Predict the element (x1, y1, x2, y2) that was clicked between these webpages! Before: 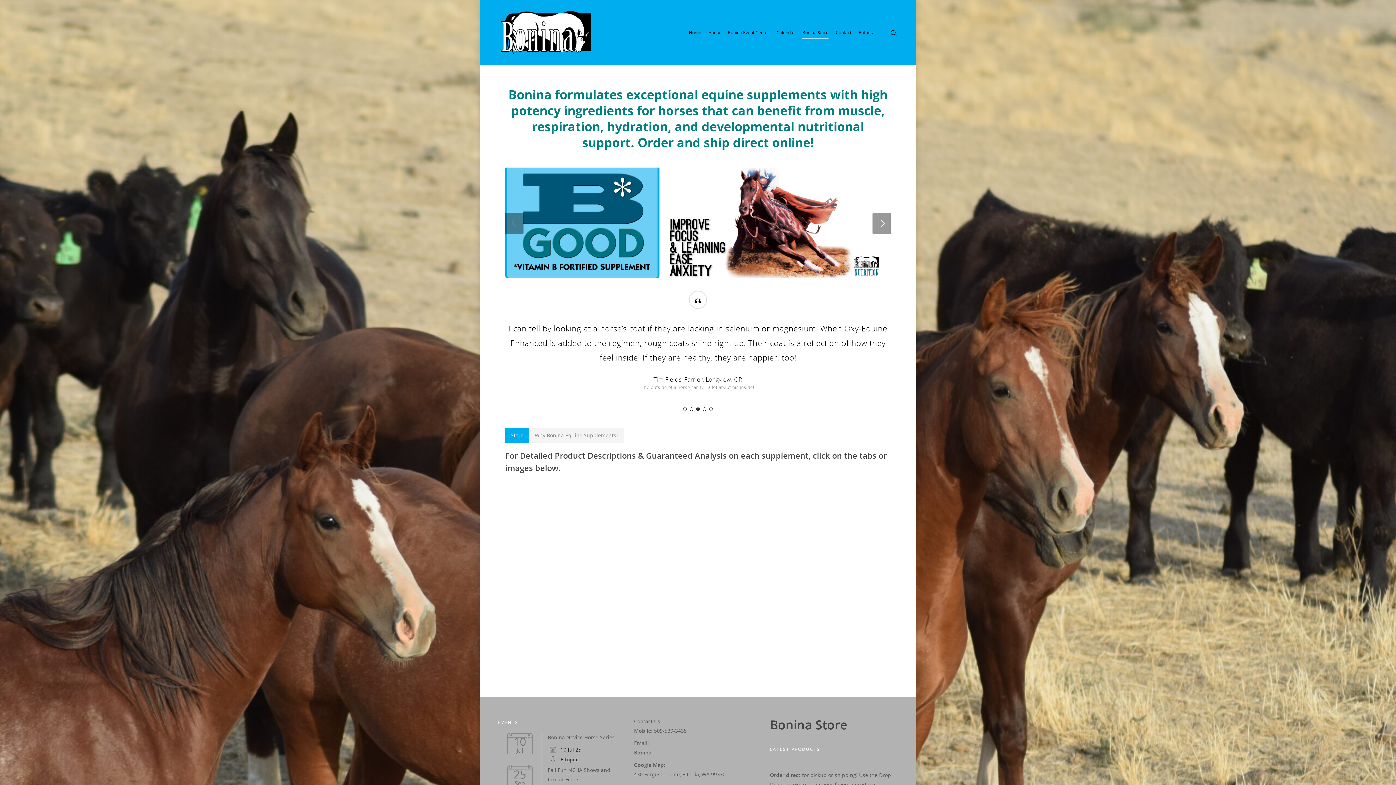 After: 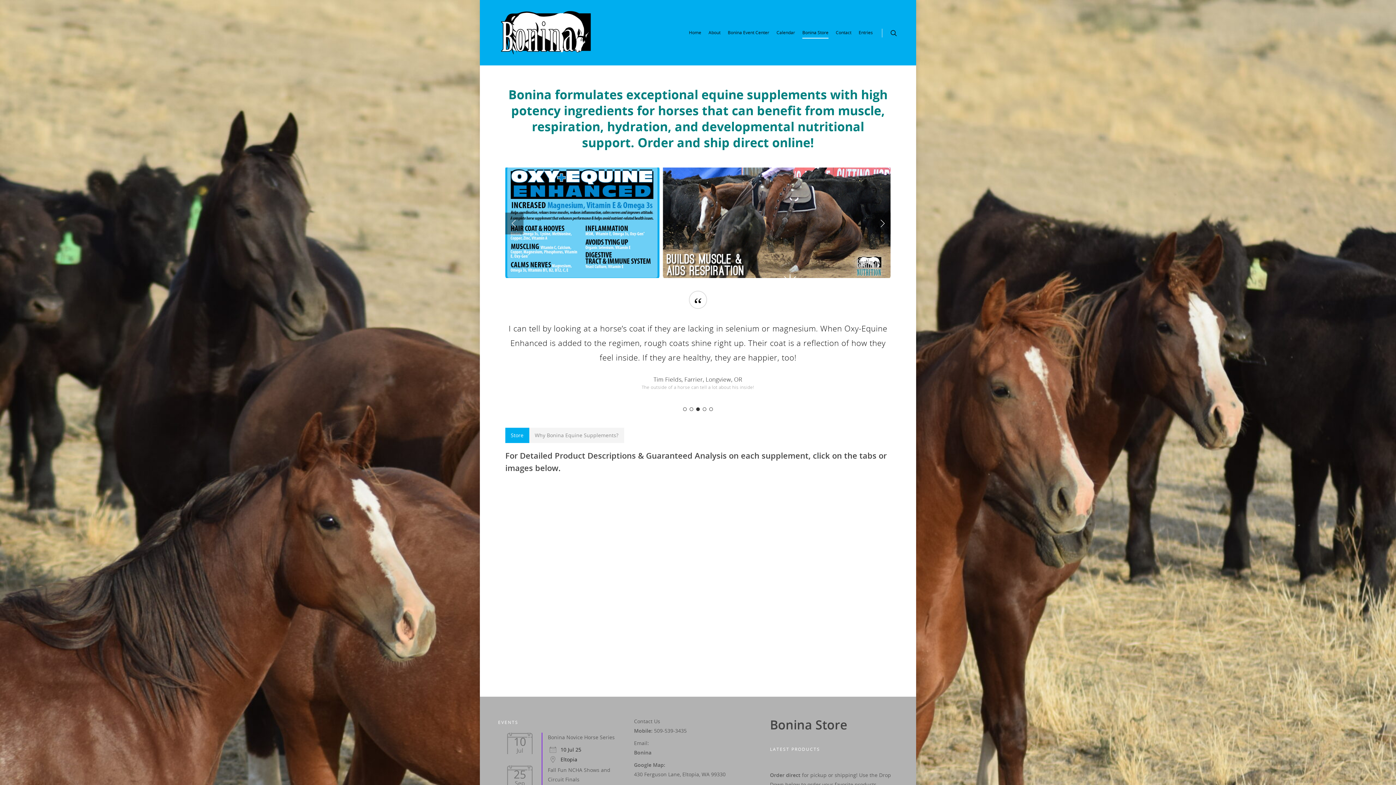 Action: bbox: (770, 757, 800, 764) label: Order direct